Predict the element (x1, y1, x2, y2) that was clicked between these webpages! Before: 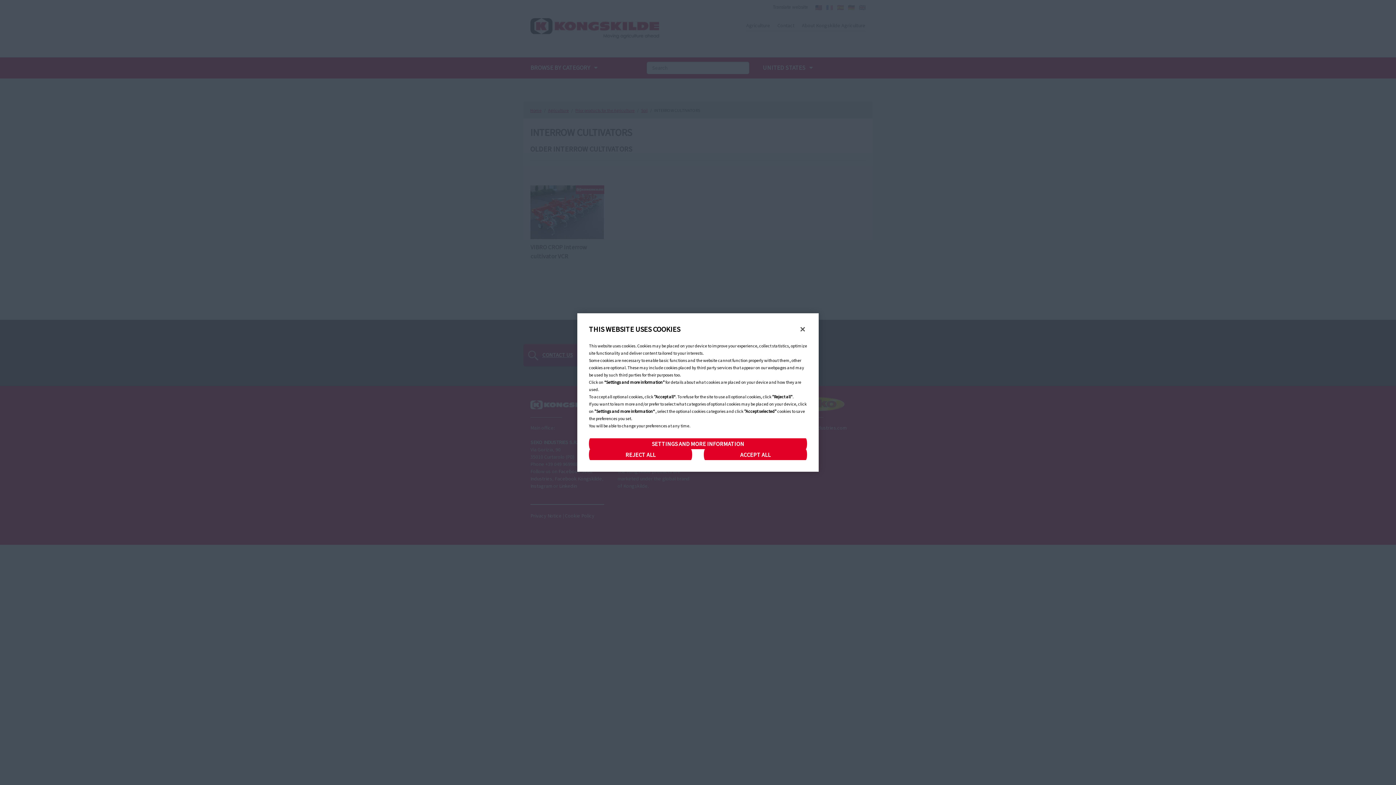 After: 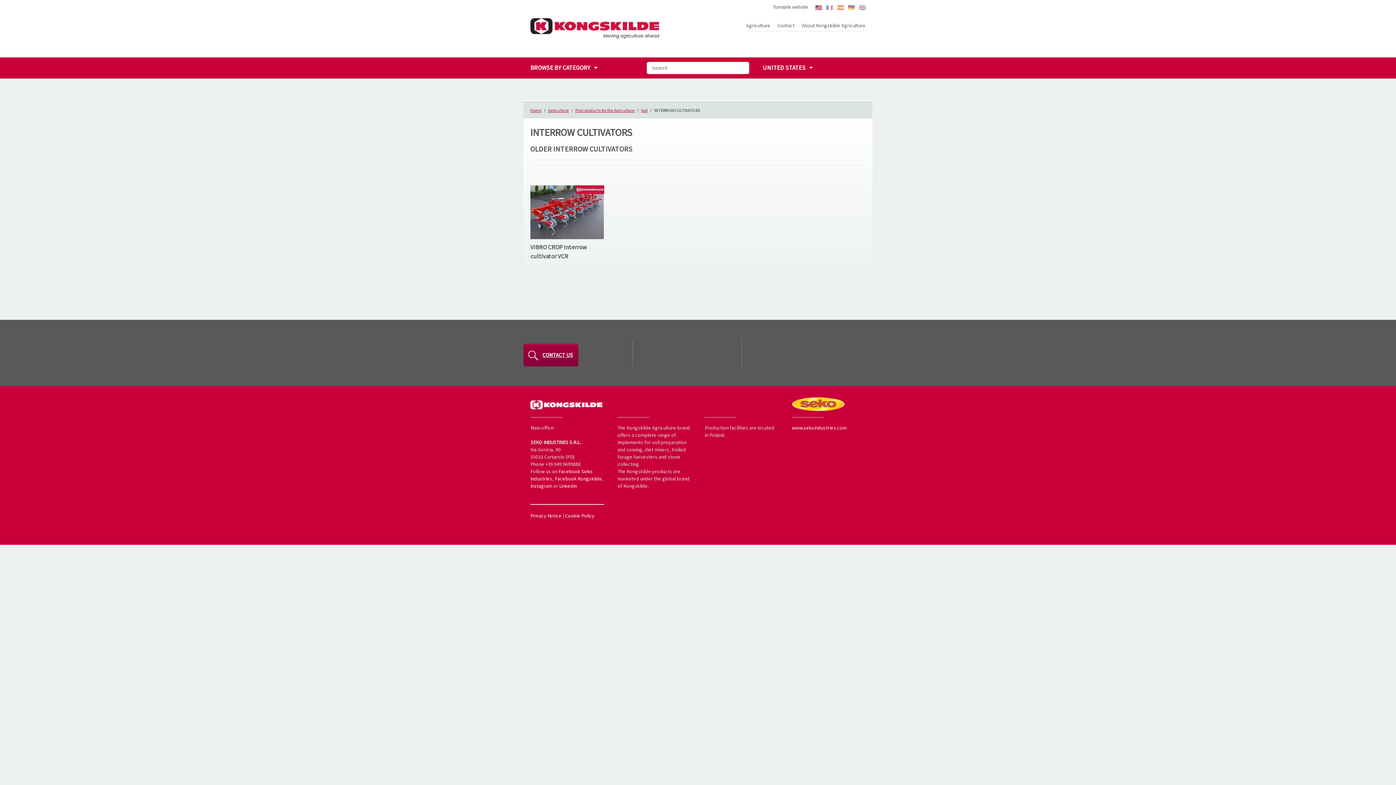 Action: label: ACCEPT ALL bbox: (704, 449, 807, 460)